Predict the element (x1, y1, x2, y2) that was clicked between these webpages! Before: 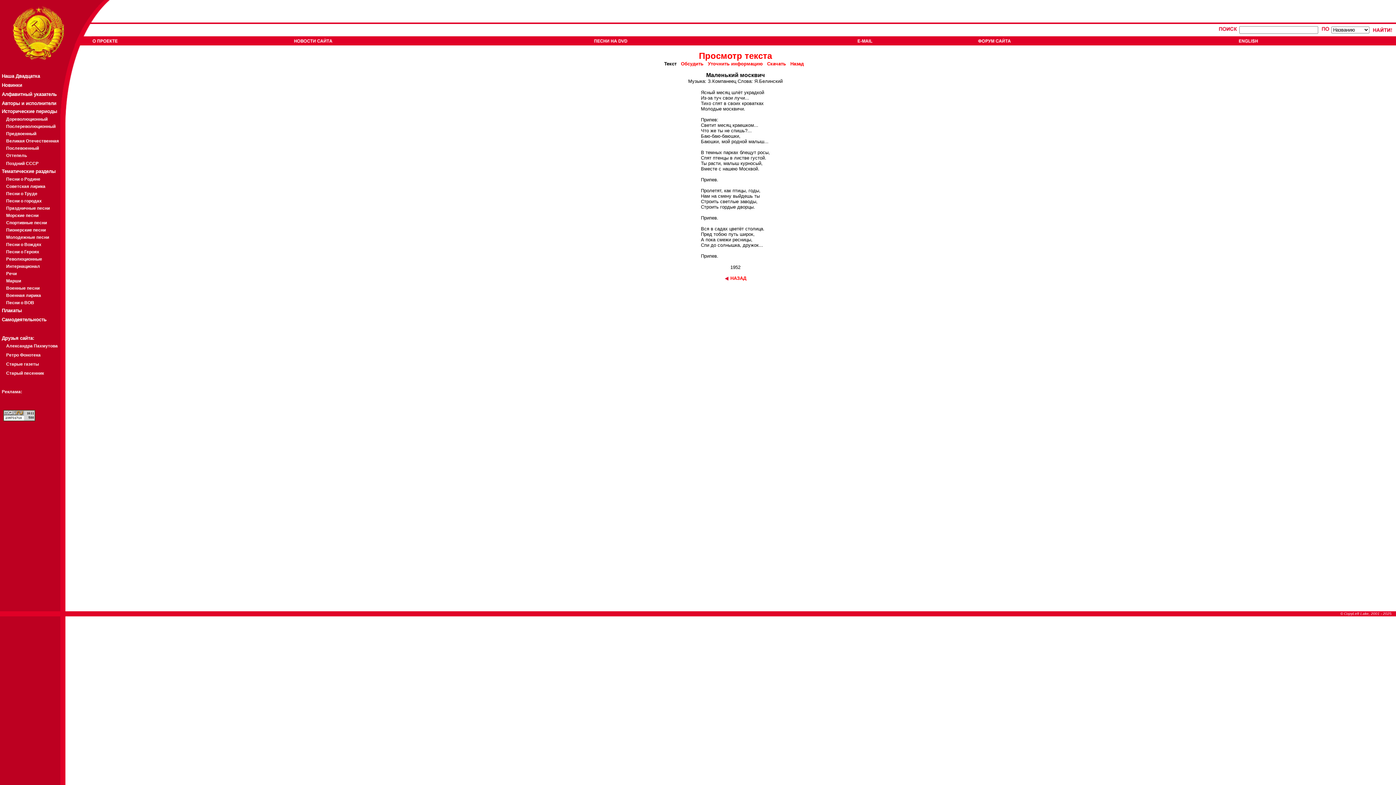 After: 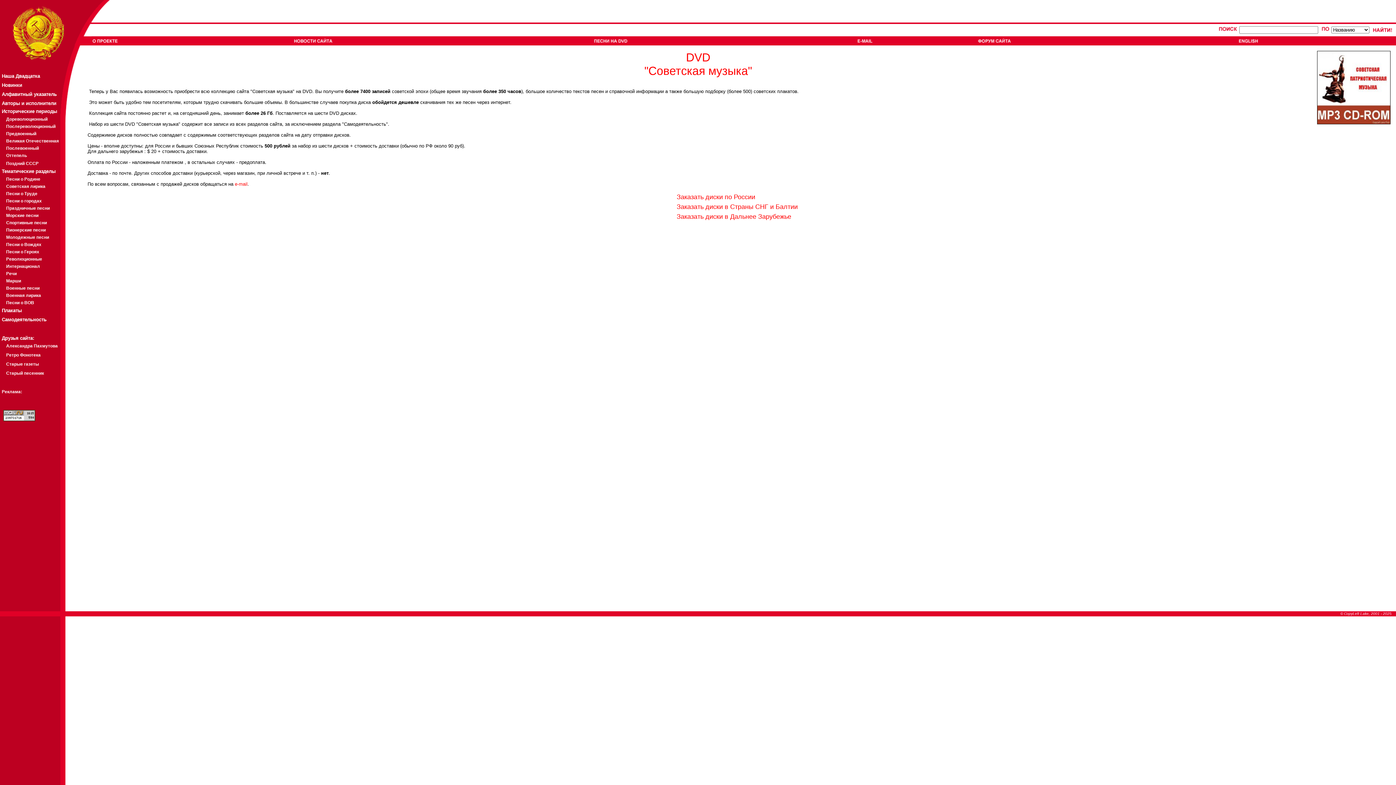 Action: bbox: (593, 38, 628, 44)